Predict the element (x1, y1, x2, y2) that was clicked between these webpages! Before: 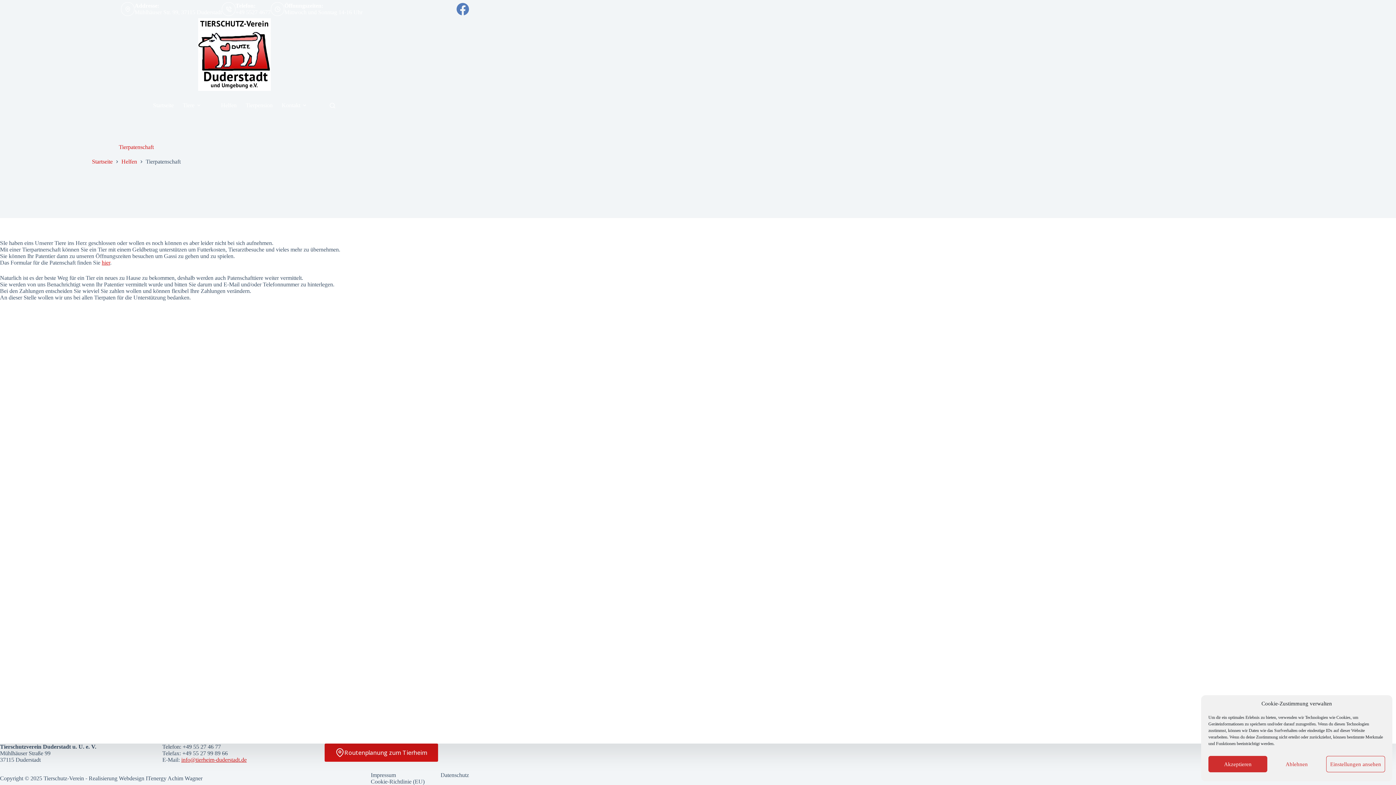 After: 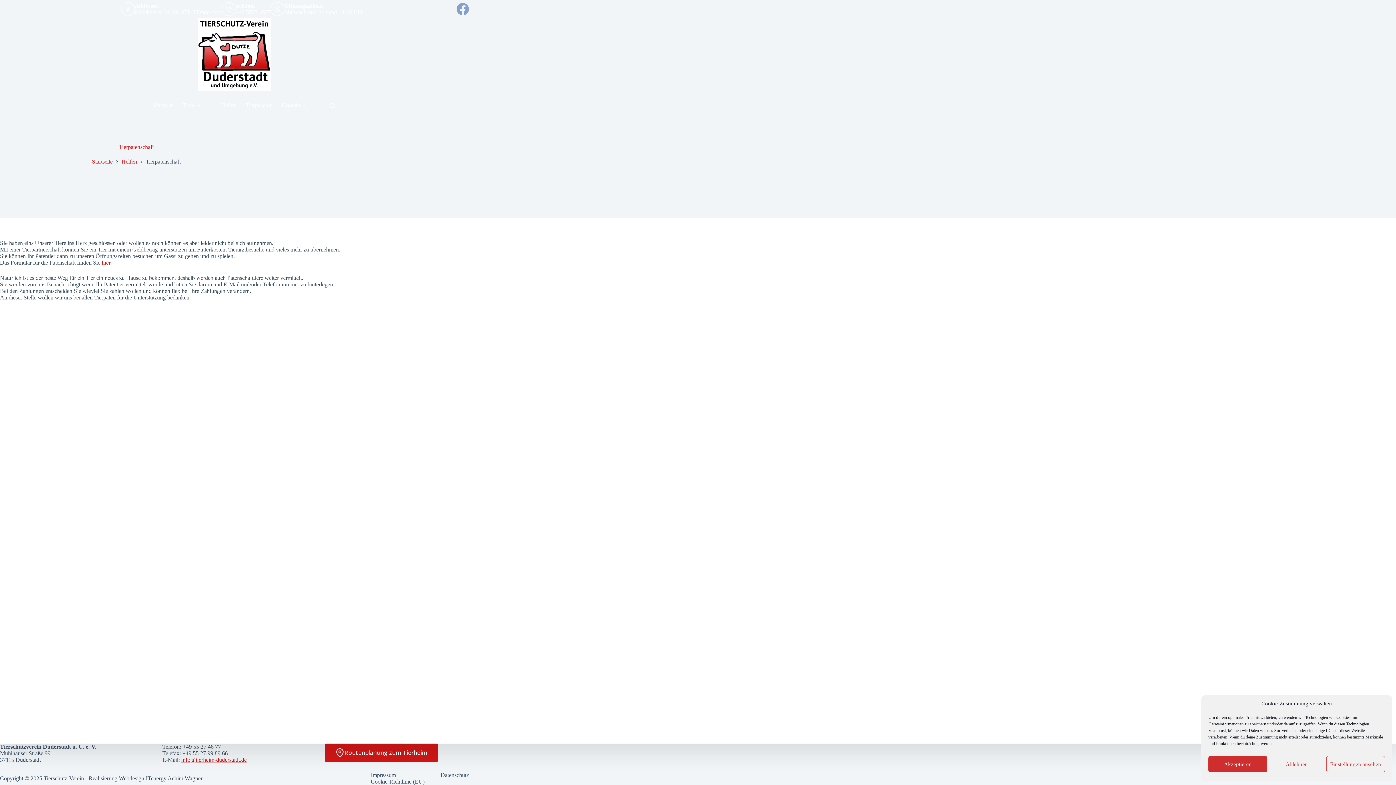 Action: label: Facebook bbox: (456, 2, 469, 15)